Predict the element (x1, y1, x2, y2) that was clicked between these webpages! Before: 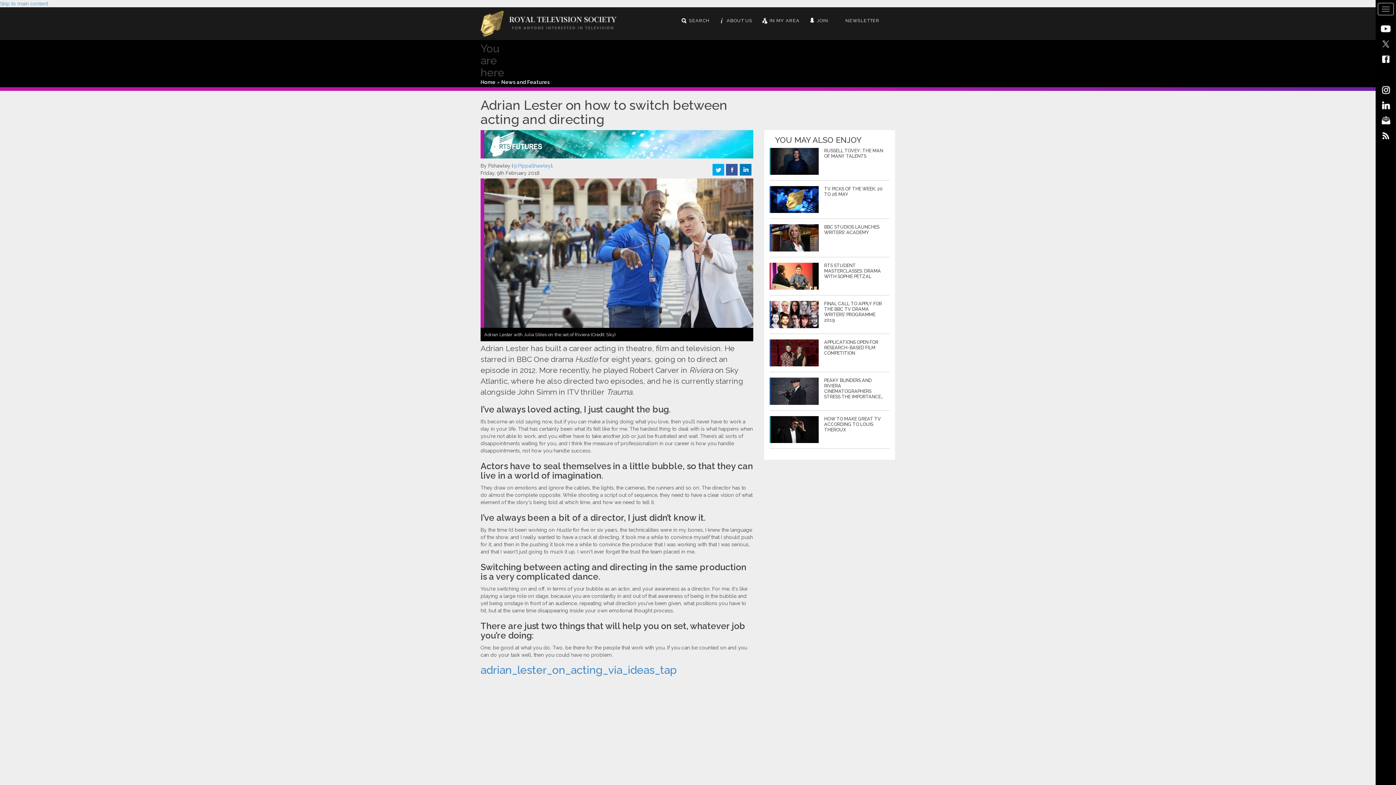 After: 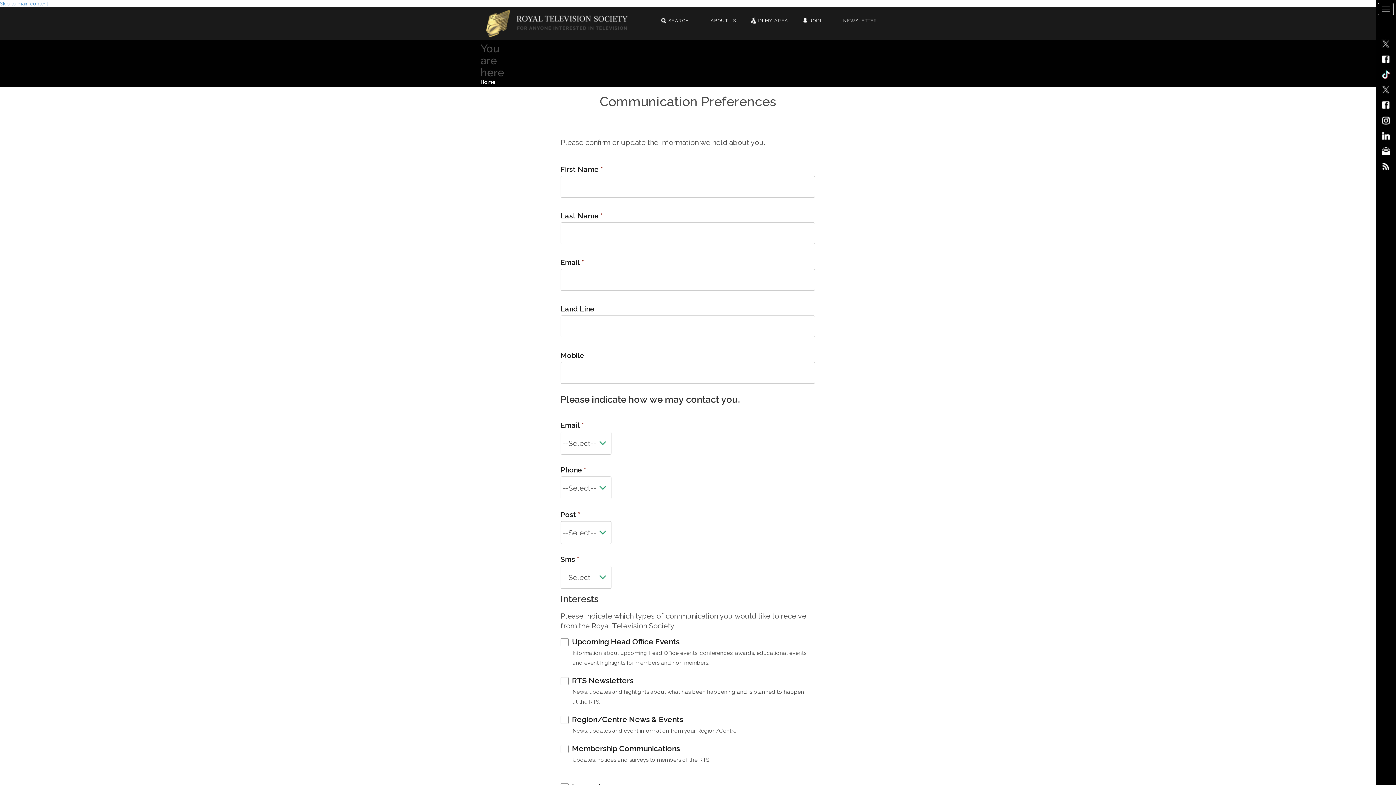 Action: label: NEWSLETTER bbox: (837, 7, 879, 34)